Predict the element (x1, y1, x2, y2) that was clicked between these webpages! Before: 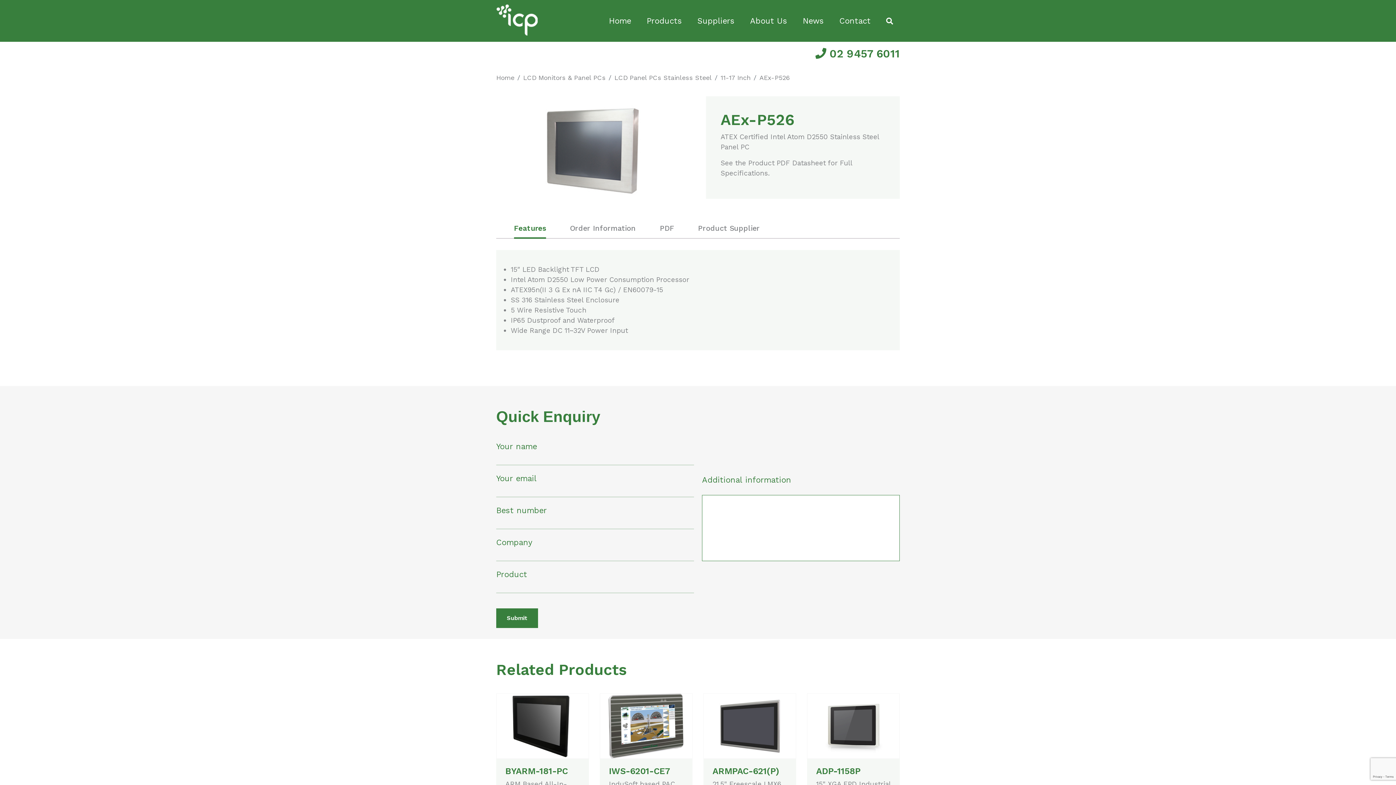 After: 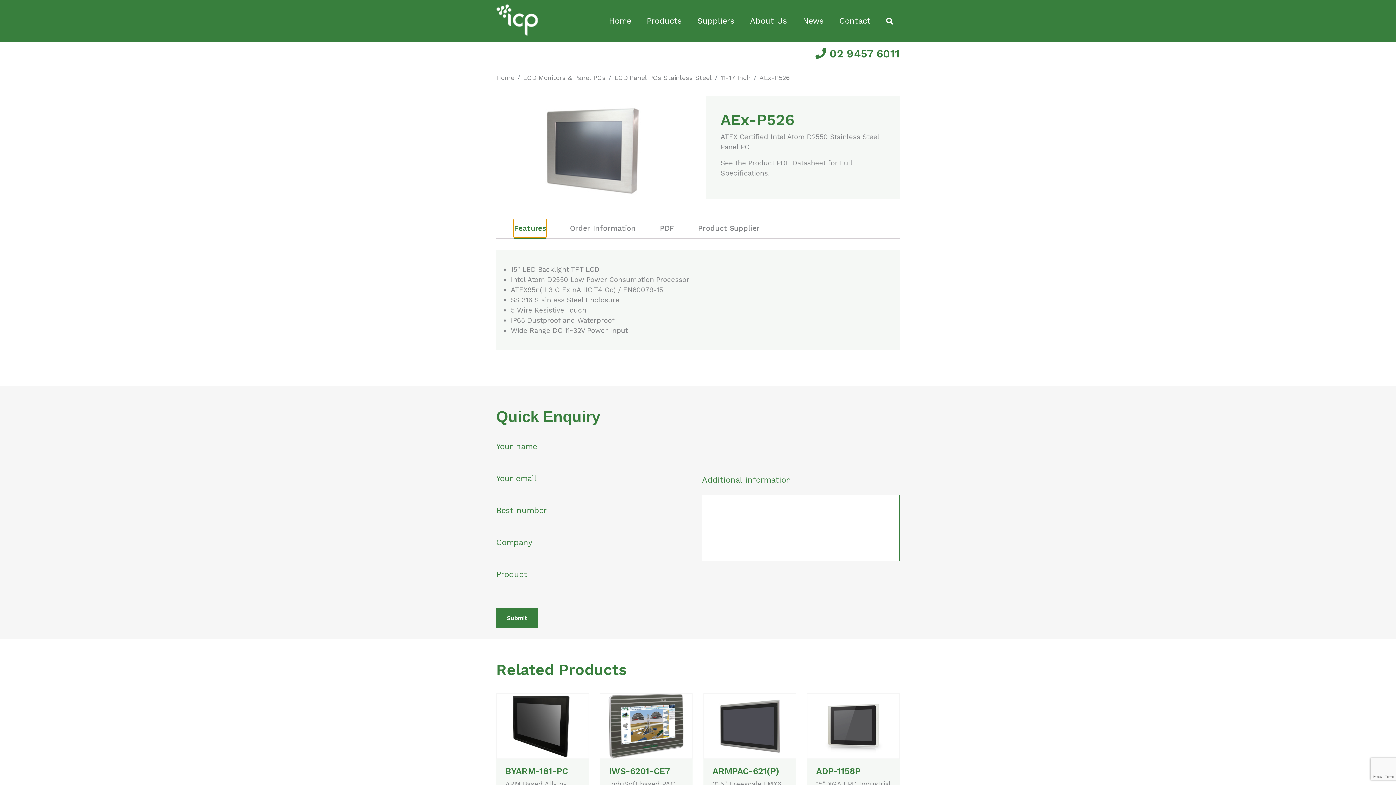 Action: label: Features bbox: (514, 219, 546, 237)